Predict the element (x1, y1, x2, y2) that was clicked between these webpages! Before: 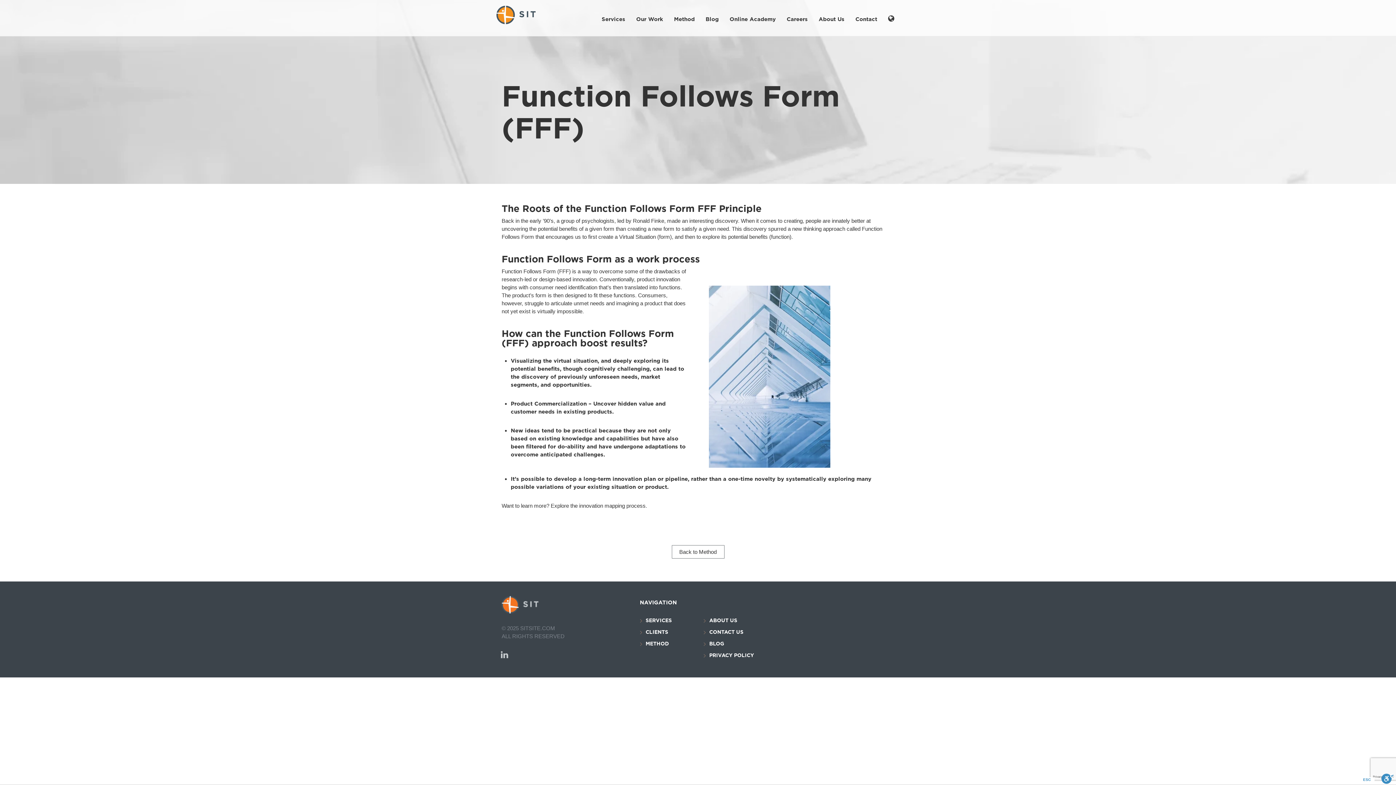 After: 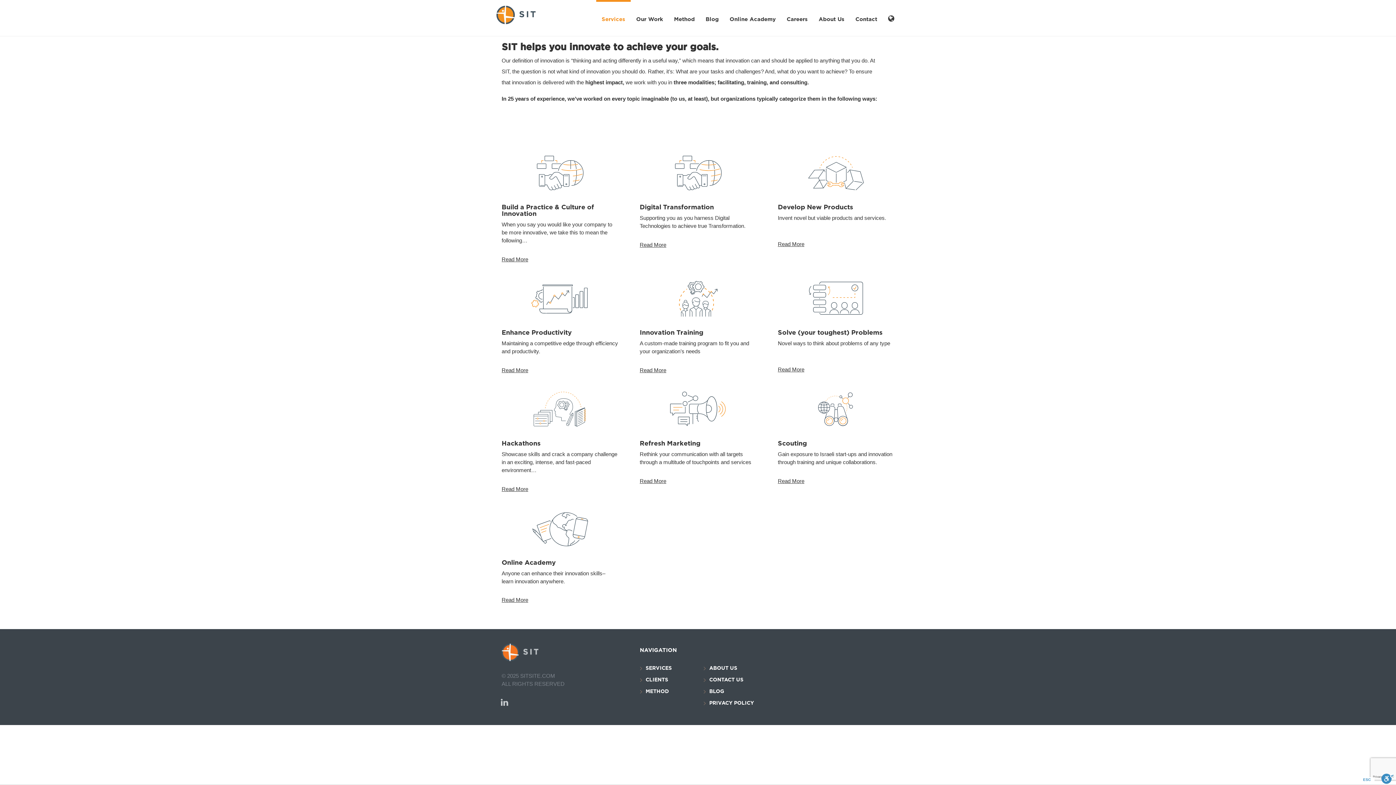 Action: bbox: (640, 641, 669, 647) label: METHOD